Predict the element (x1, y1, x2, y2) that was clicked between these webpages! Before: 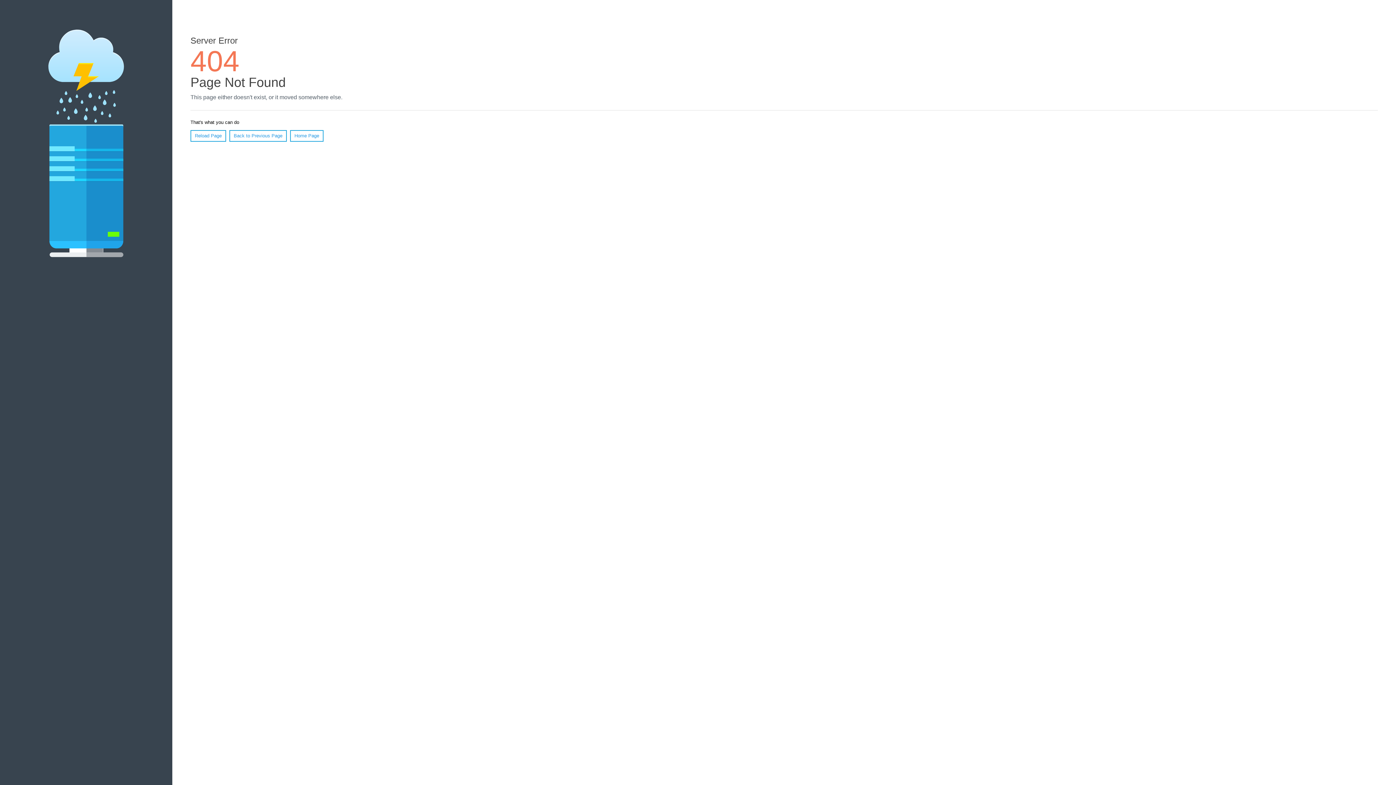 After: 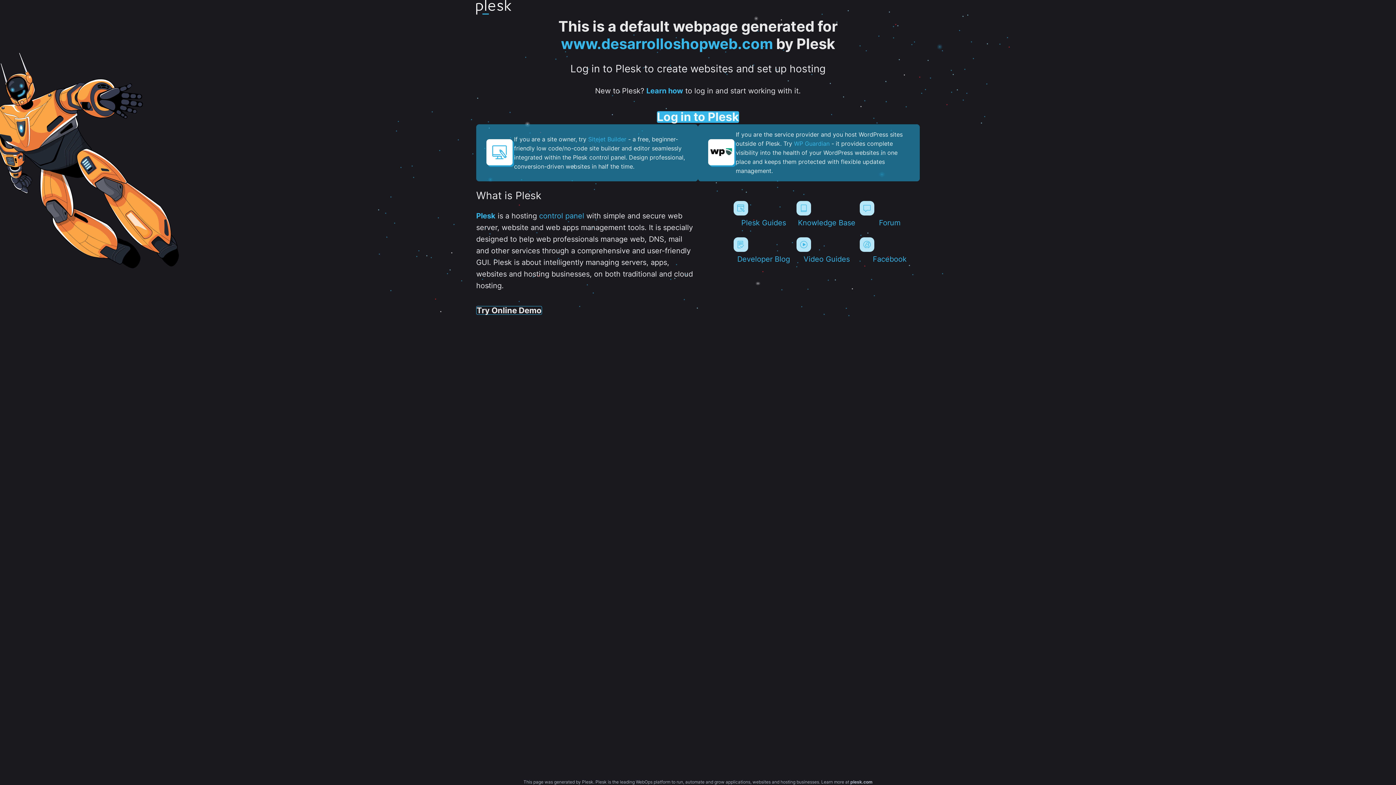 Action: bbox: (290, 130, 323, 141) label: Home Page